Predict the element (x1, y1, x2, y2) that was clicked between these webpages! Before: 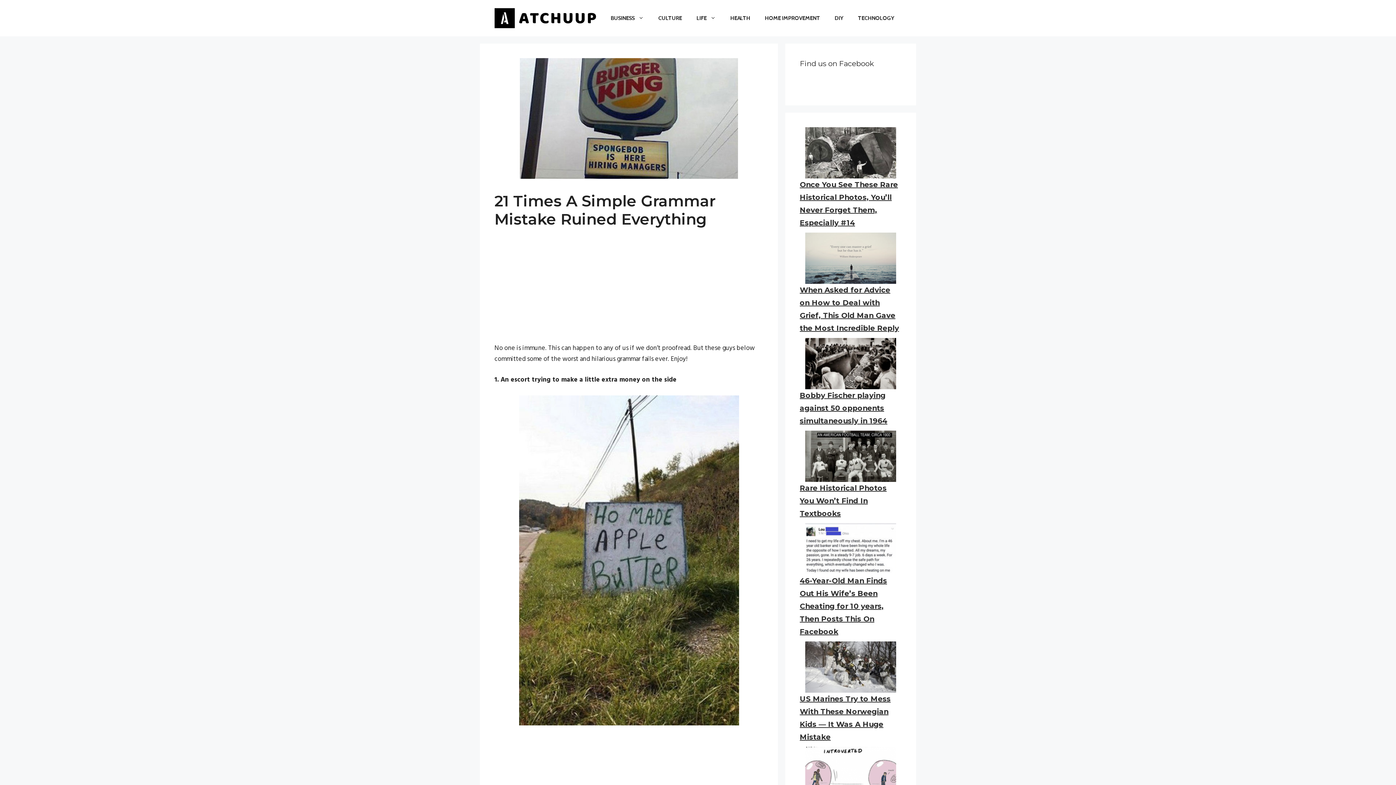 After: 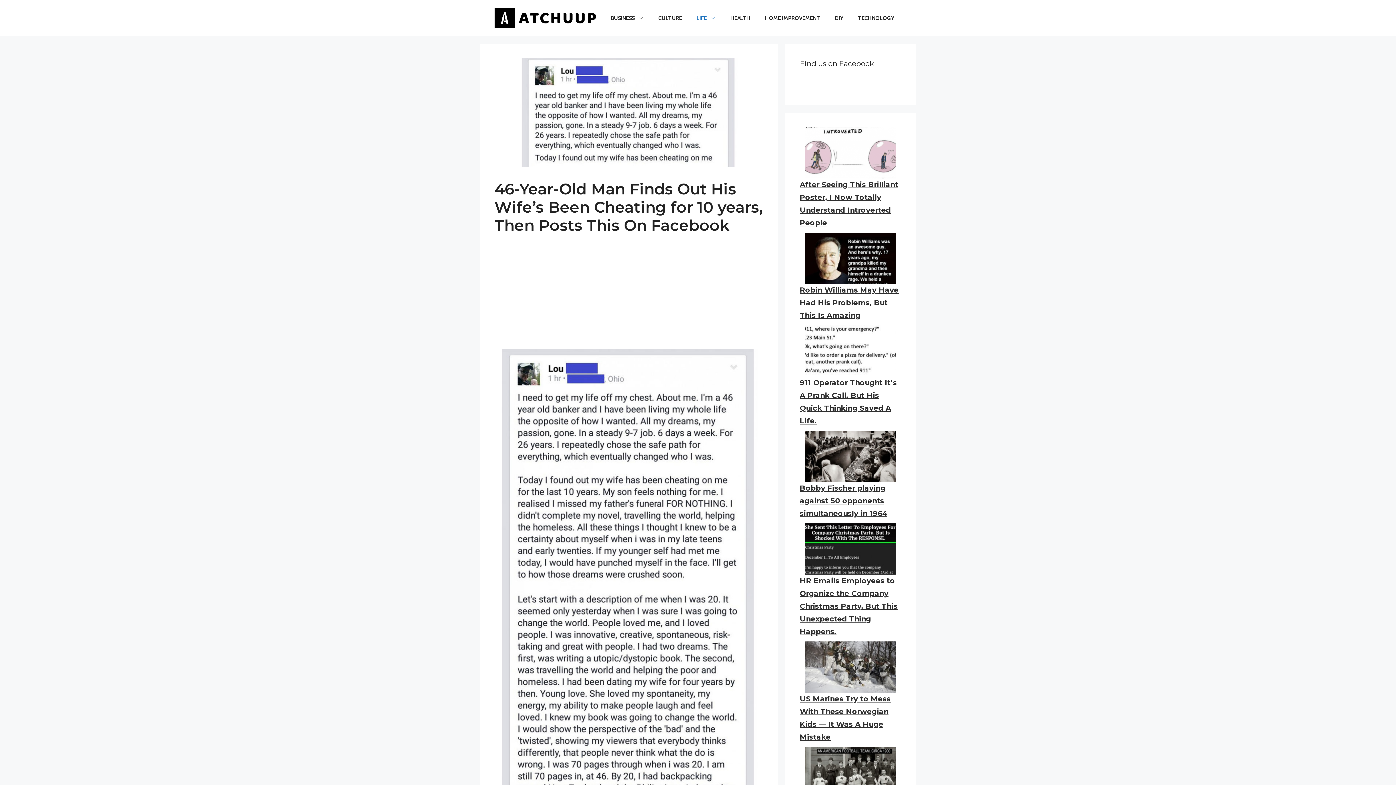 Action: bbox: (800, 523, 901, 574)